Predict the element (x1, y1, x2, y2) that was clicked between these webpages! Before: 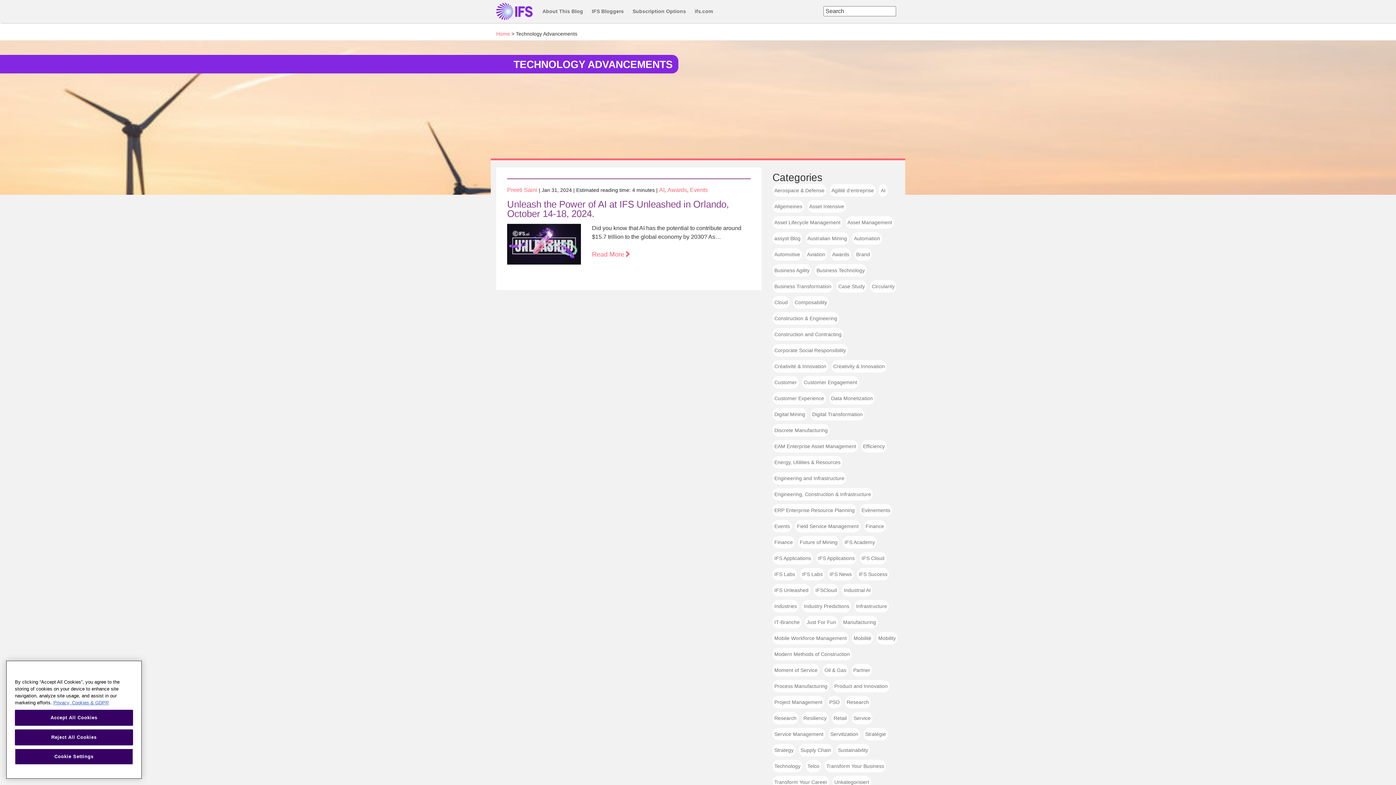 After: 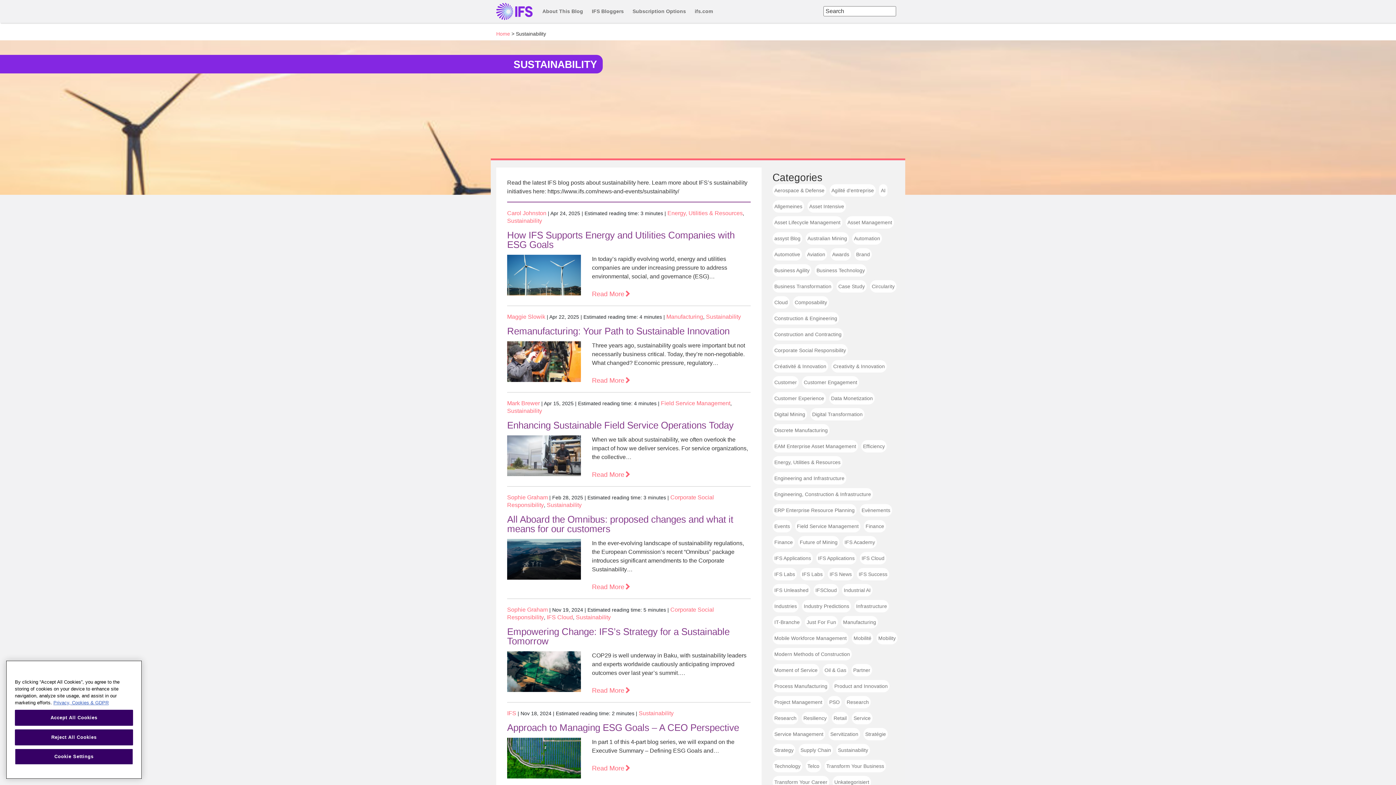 Action: bbox: (838, 747, 868, 753) label: Sustainability